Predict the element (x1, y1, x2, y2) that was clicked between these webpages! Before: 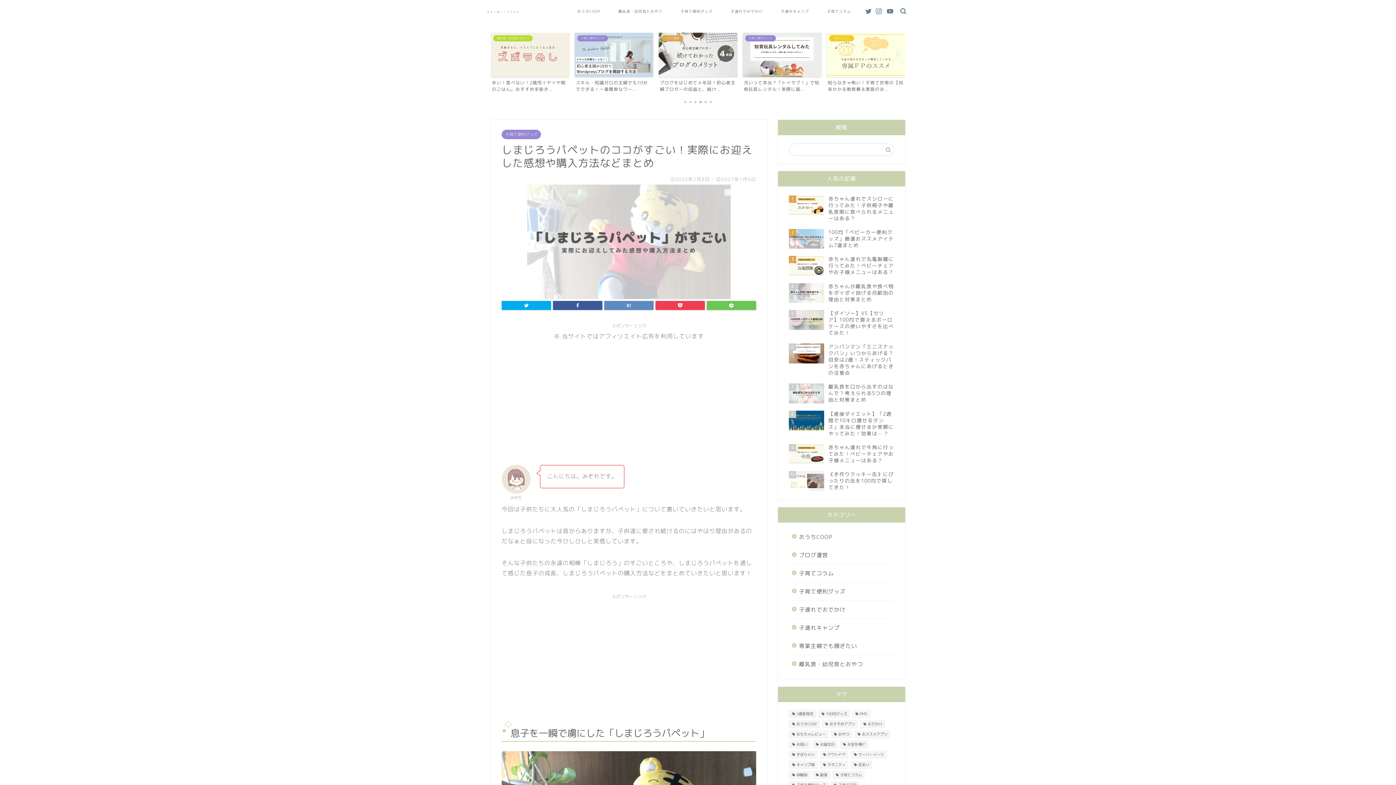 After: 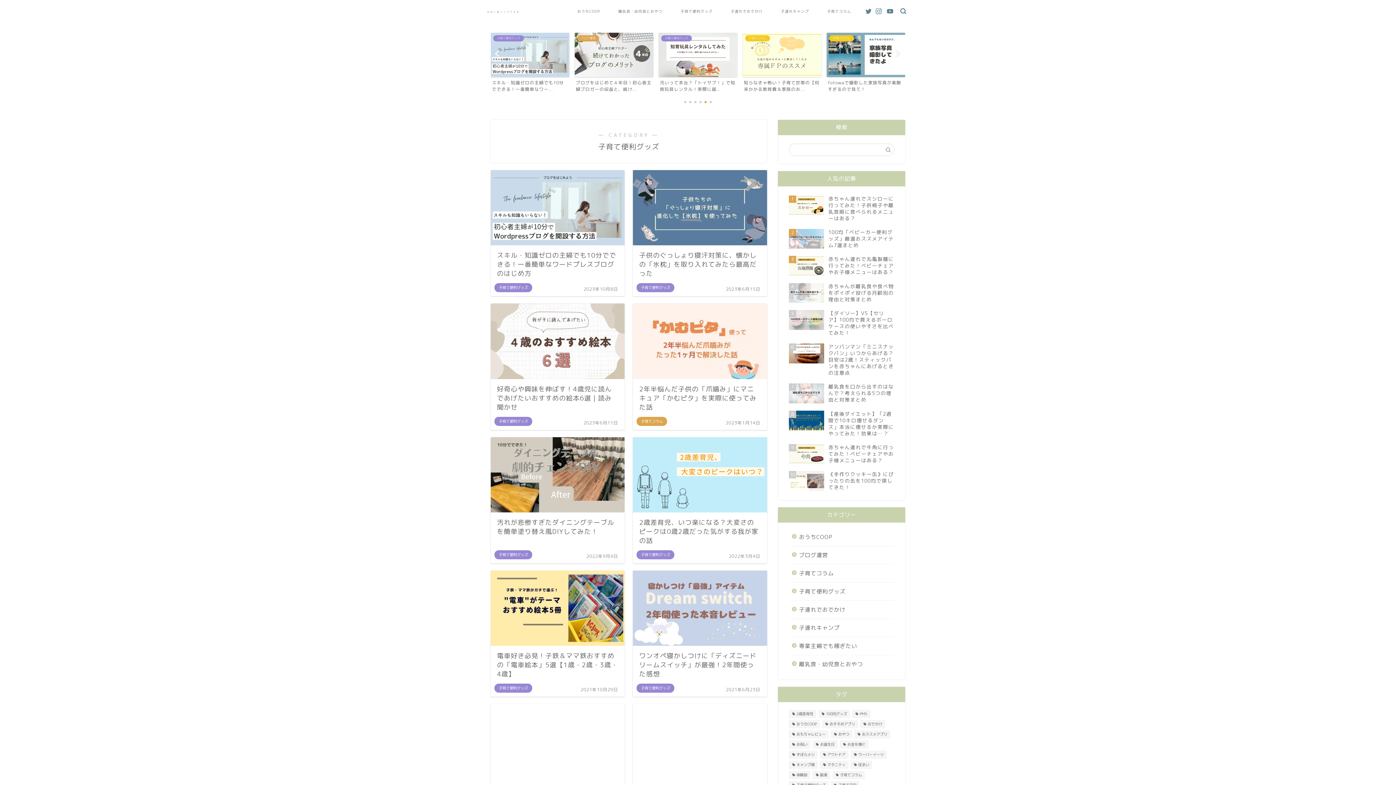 Action: bbox: (789, 582, 893, 600) label: 子育て便利グッズ